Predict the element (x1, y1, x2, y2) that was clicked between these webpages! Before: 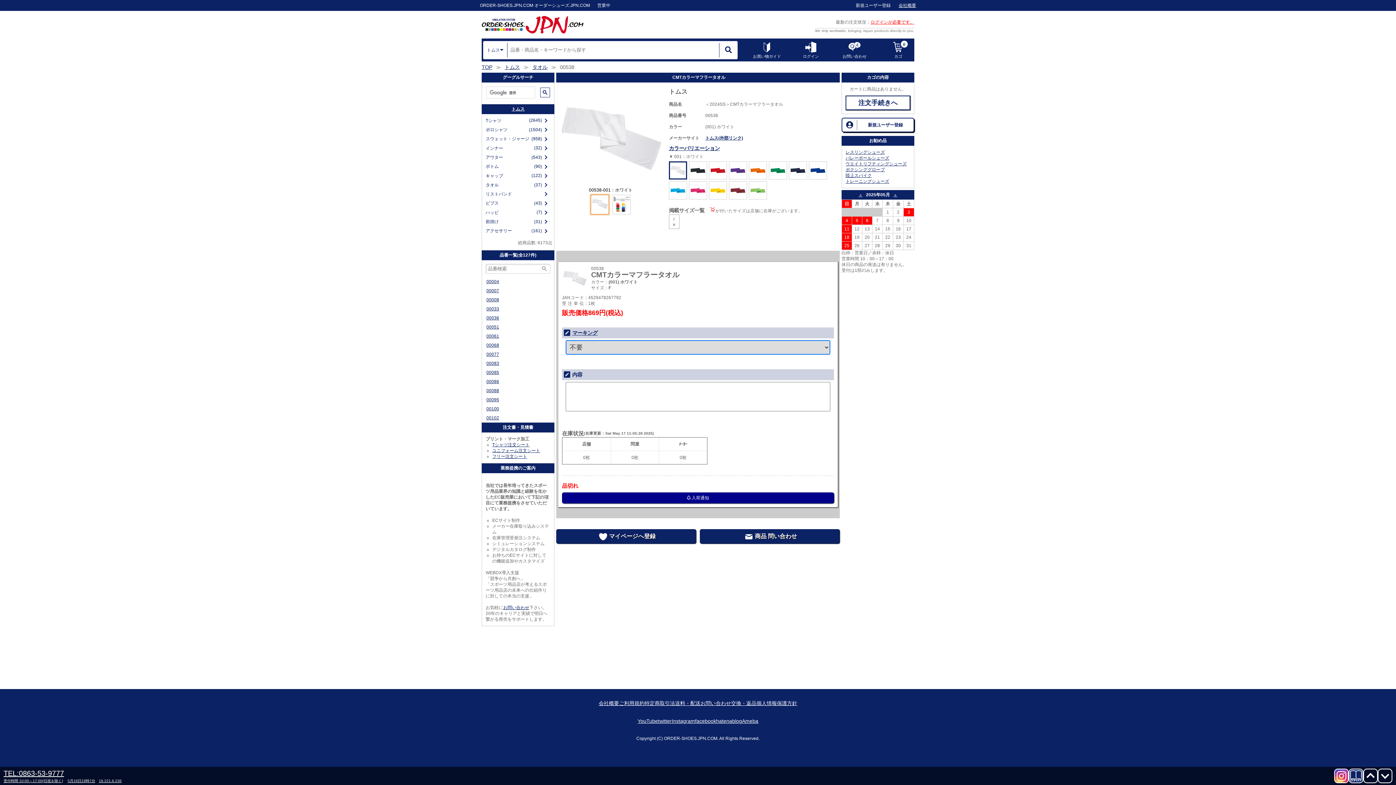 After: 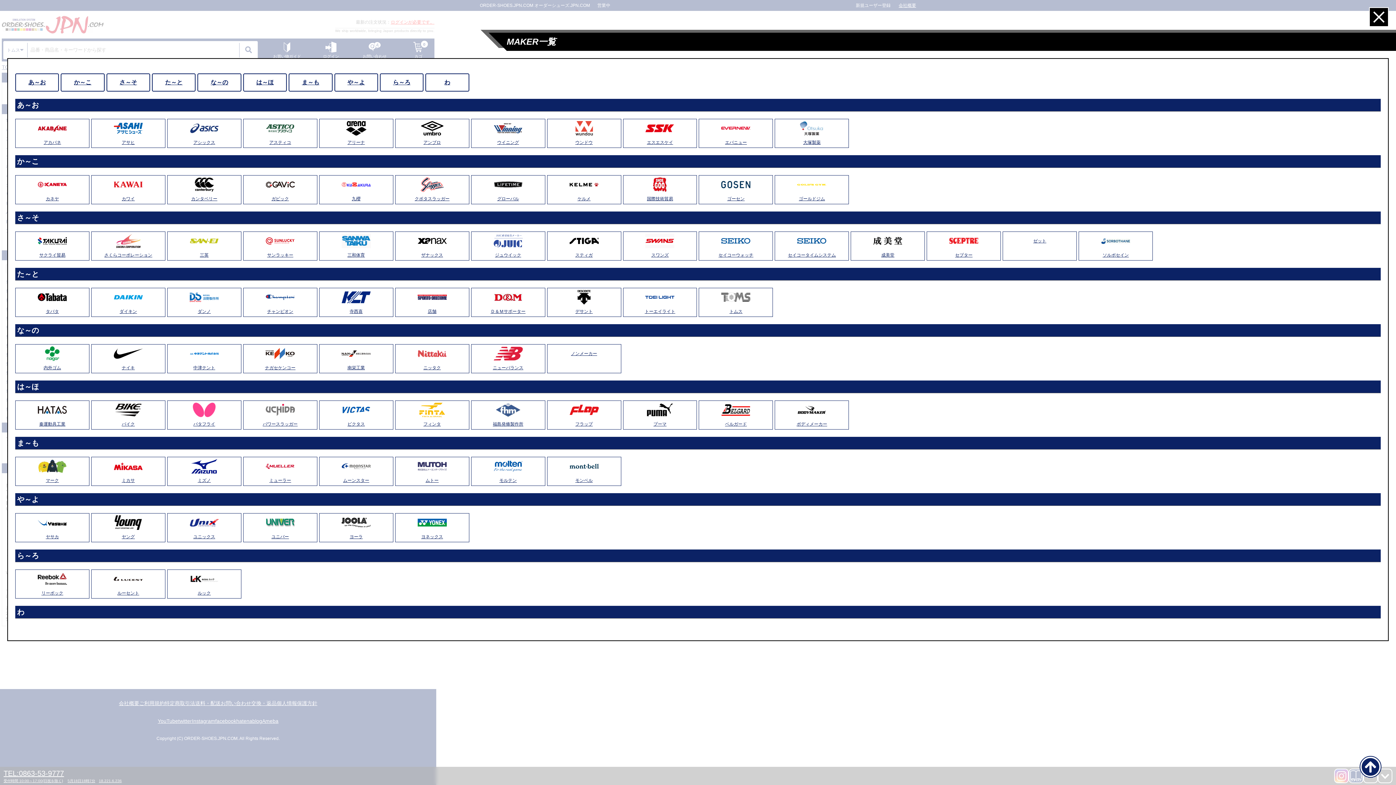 Action: bbox: (486, 42, 503, 57) label: トムス